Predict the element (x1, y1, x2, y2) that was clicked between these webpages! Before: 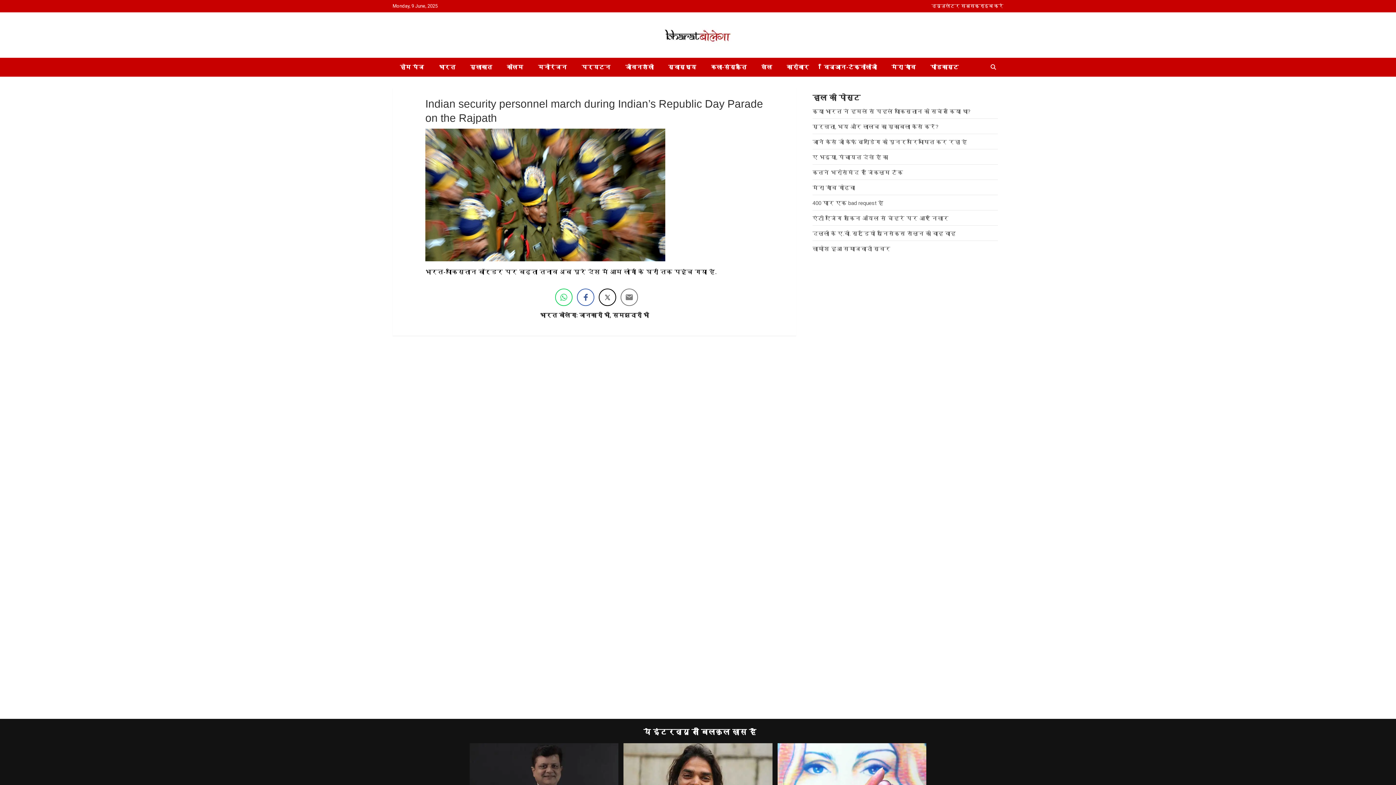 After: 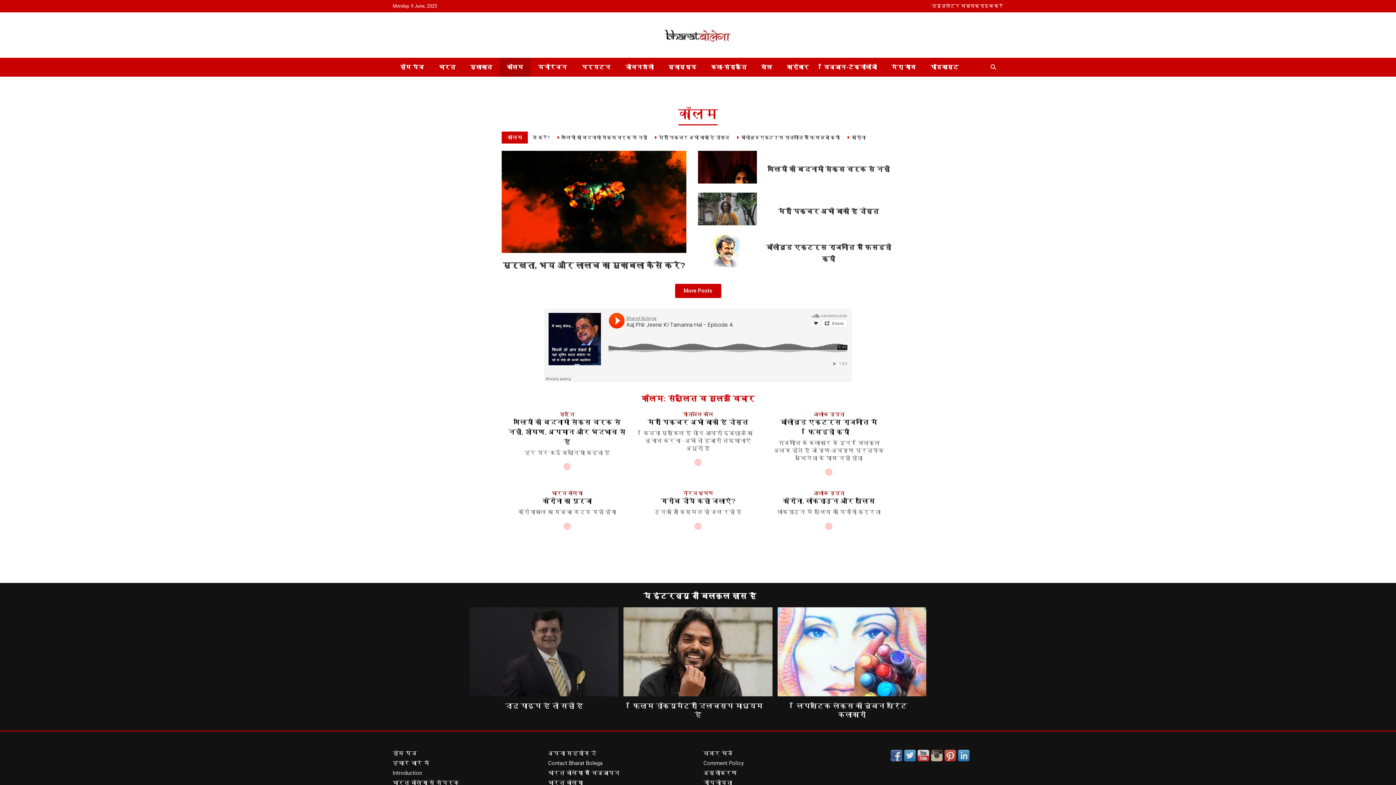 Action: bbox: (499, 57, 530, 76) label: कॉलम